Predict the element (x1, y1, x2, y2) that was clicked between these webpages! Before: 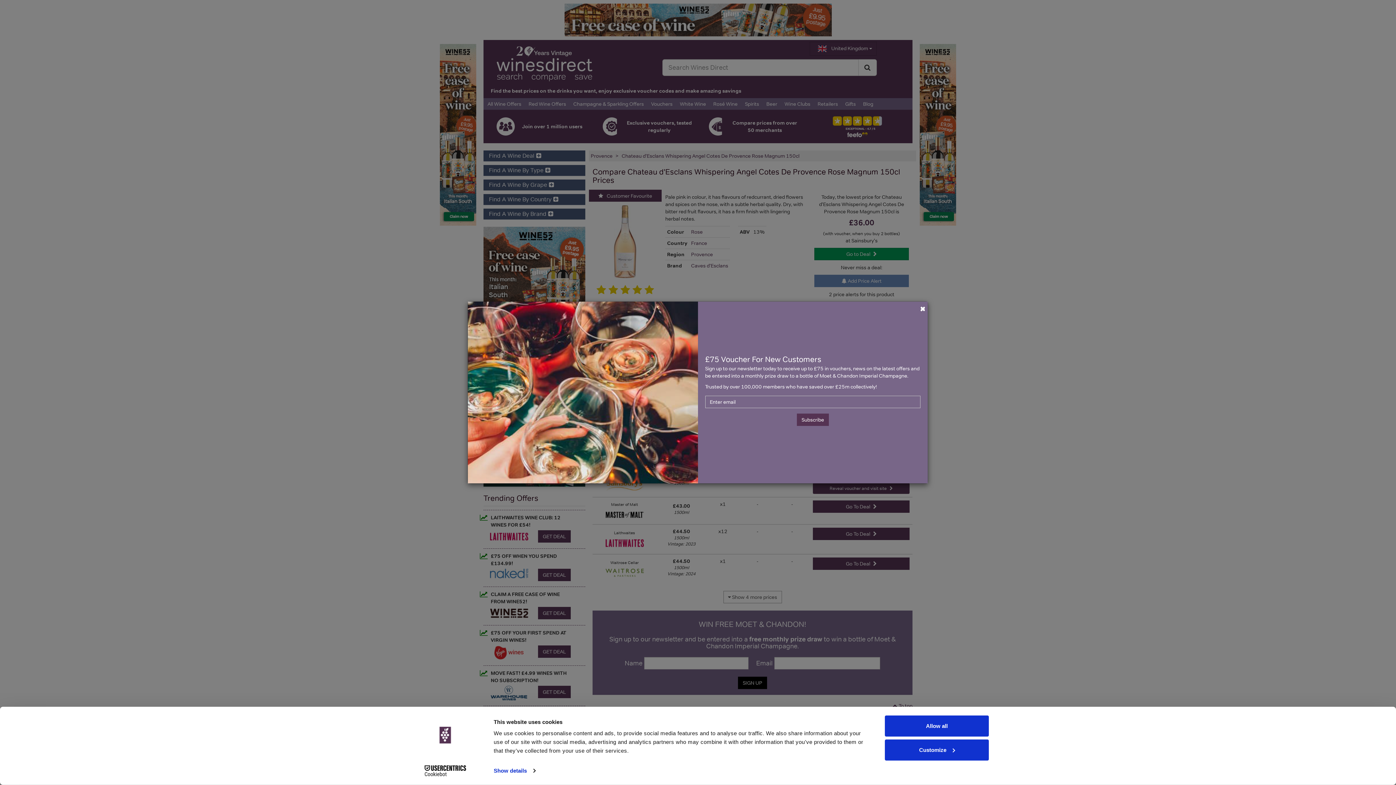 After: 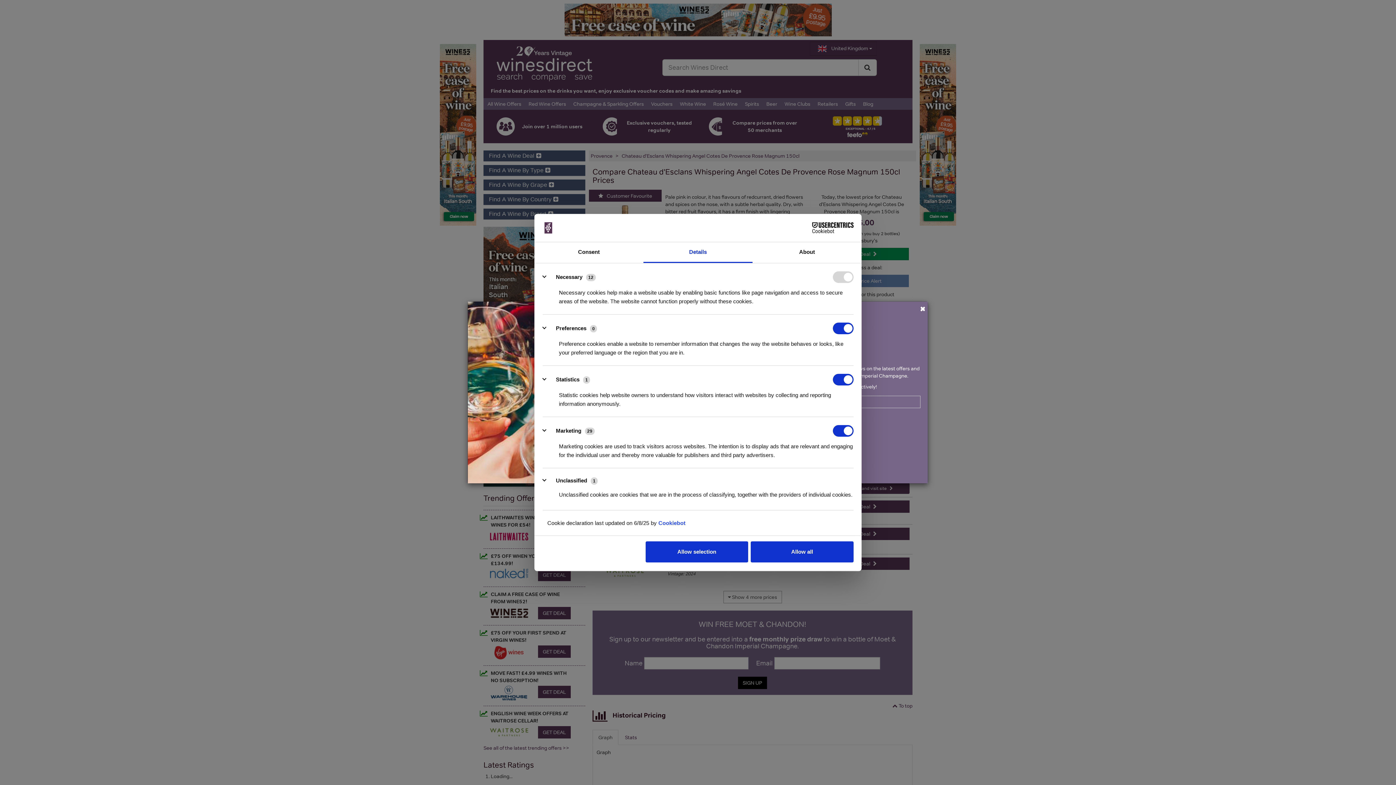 Action: label: Show details bbox: (493, 765, 535, 776)